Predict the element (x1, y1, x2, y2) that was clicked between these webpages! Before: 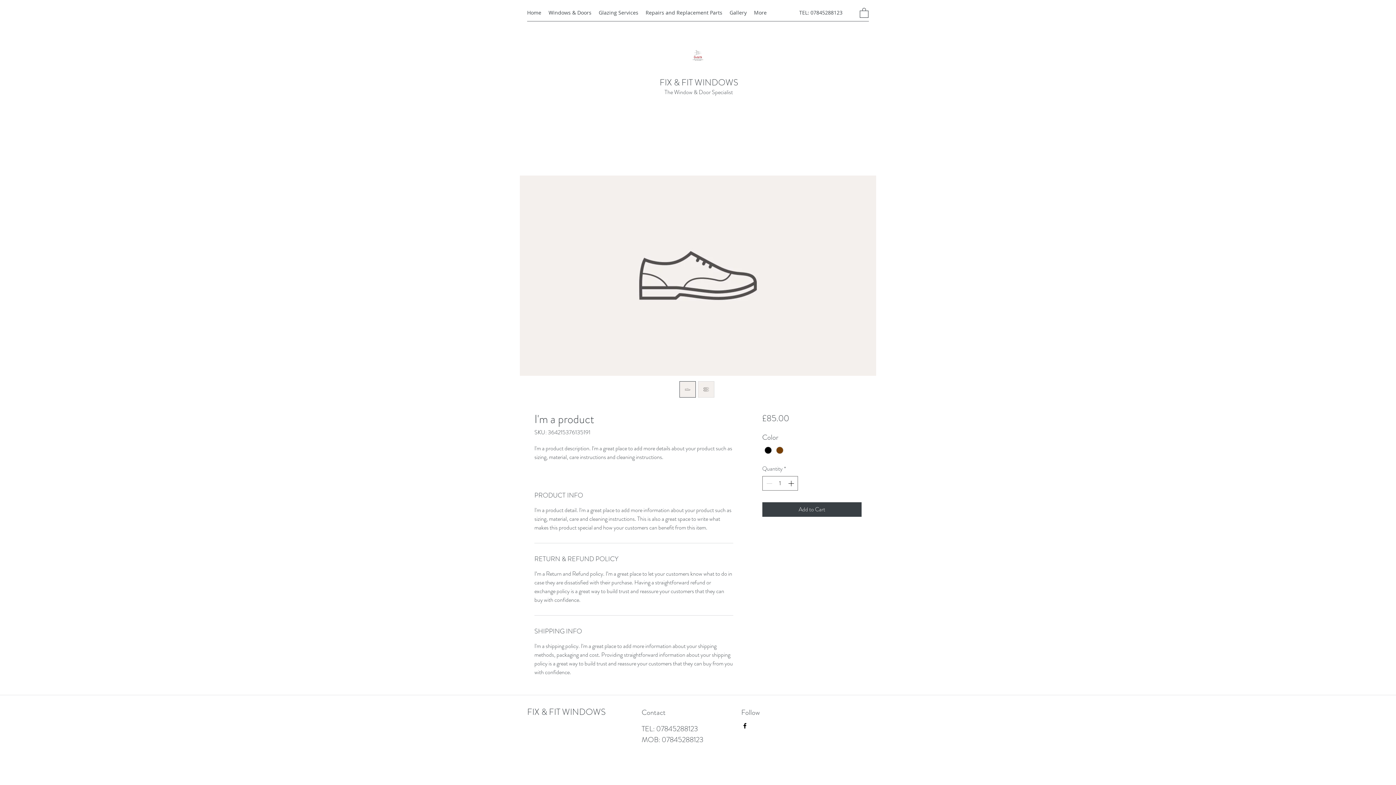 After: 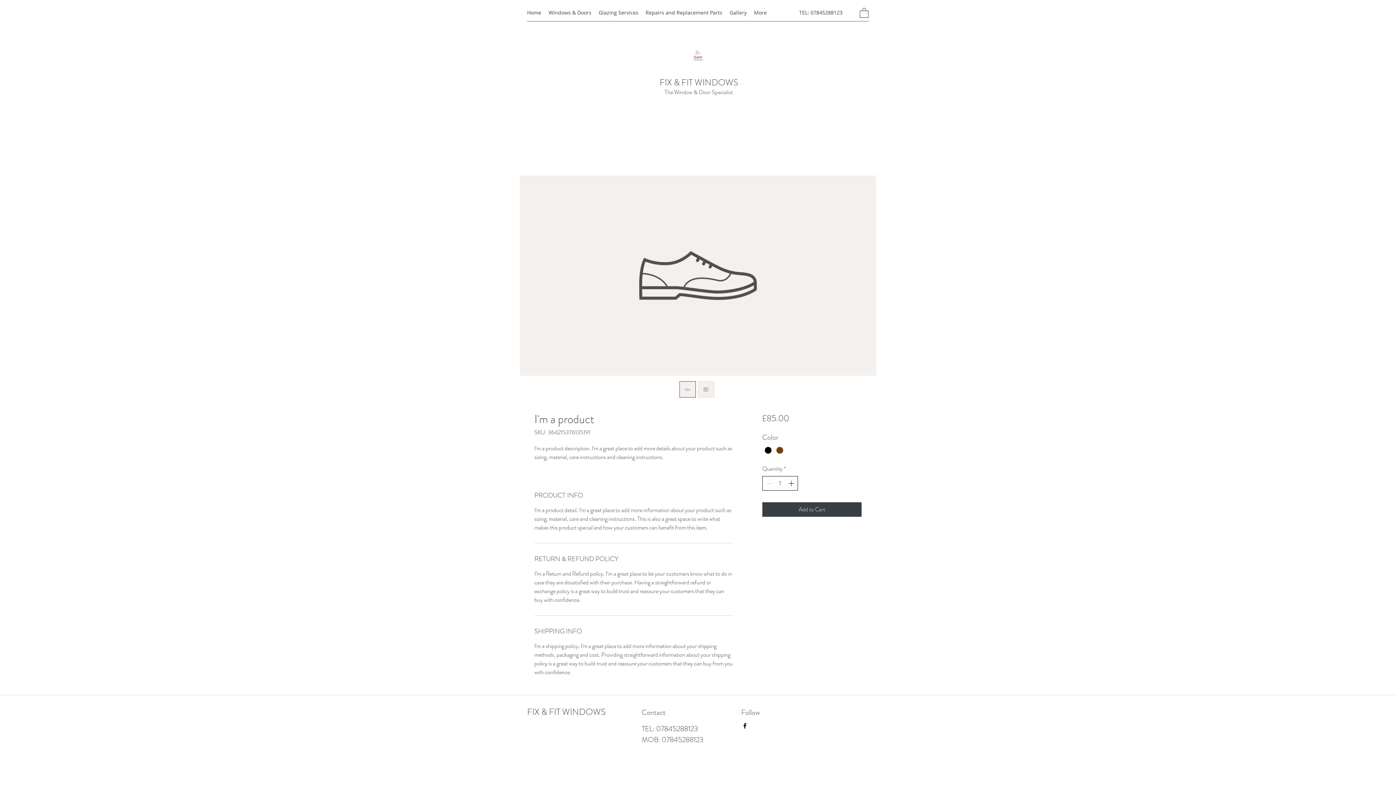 Action: label: Increment bbox: (786, 476, 796, 490)